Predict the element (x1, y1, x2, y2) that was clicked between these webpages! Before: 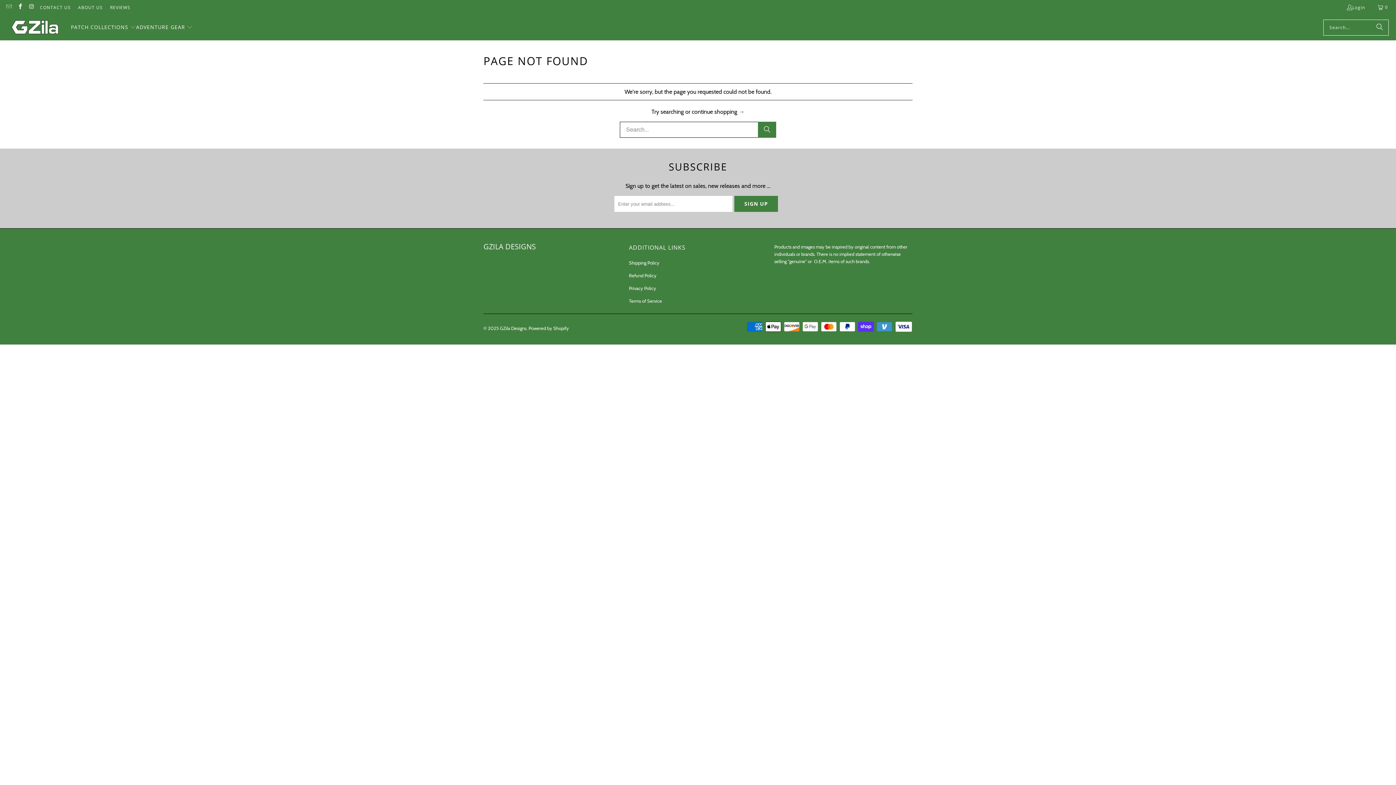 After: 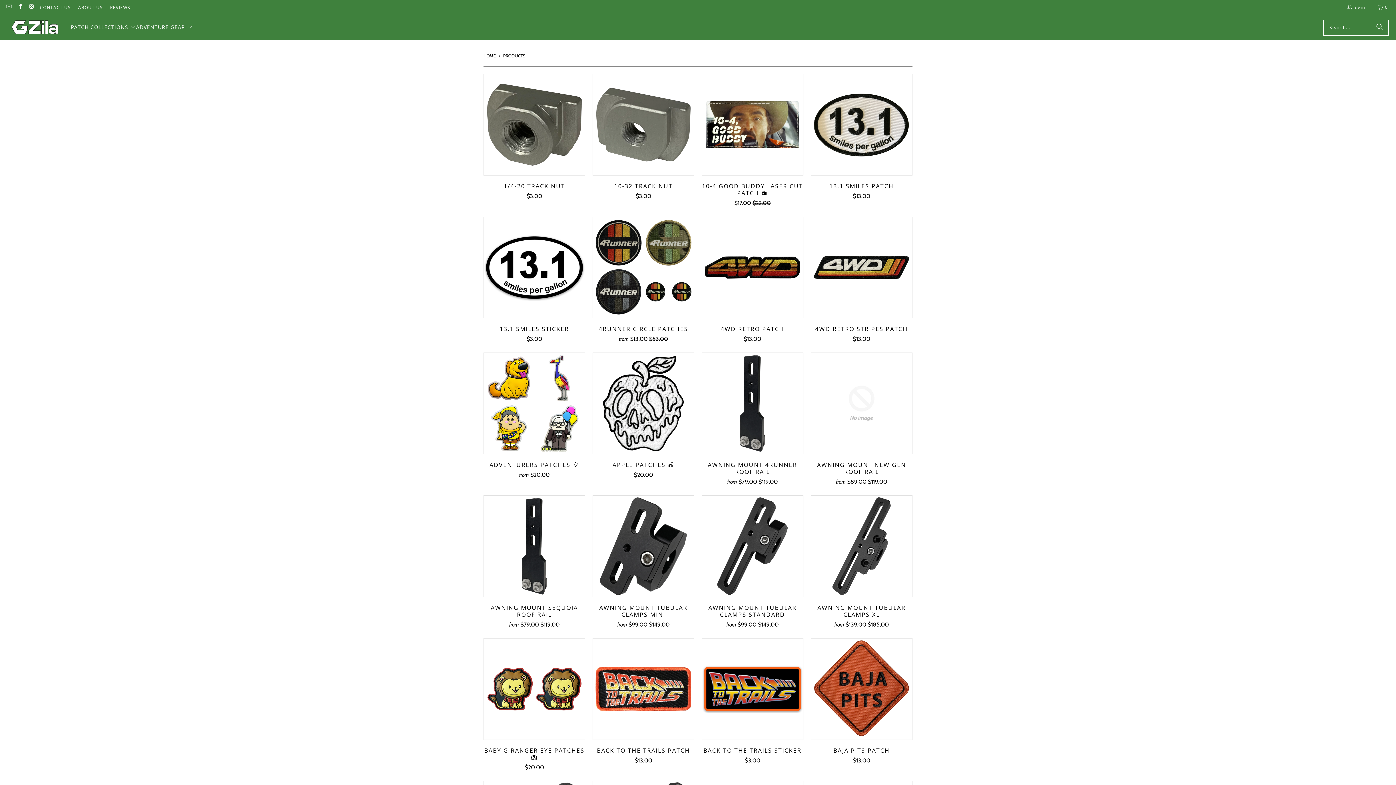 Action: label: continue shopping → bbox: (692, 108, 744, 115)